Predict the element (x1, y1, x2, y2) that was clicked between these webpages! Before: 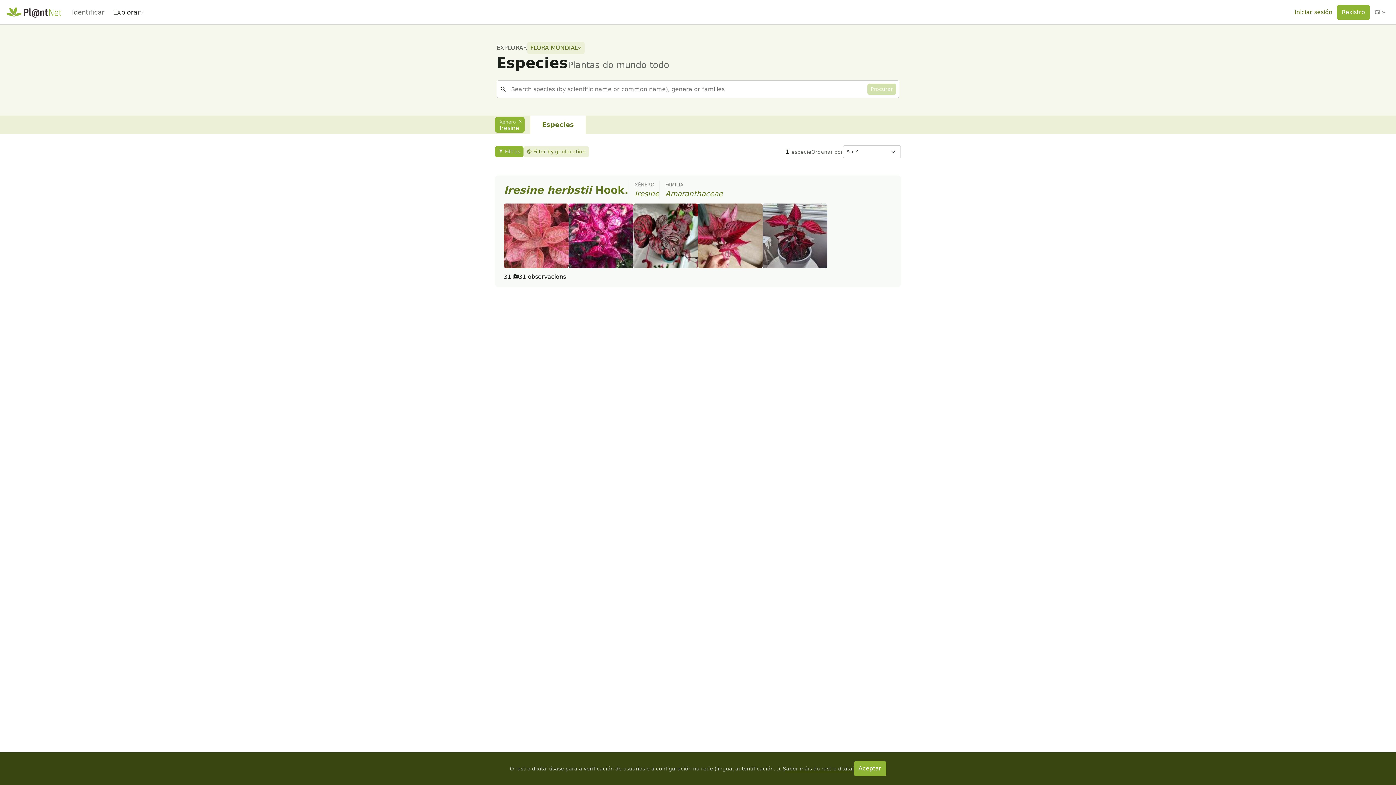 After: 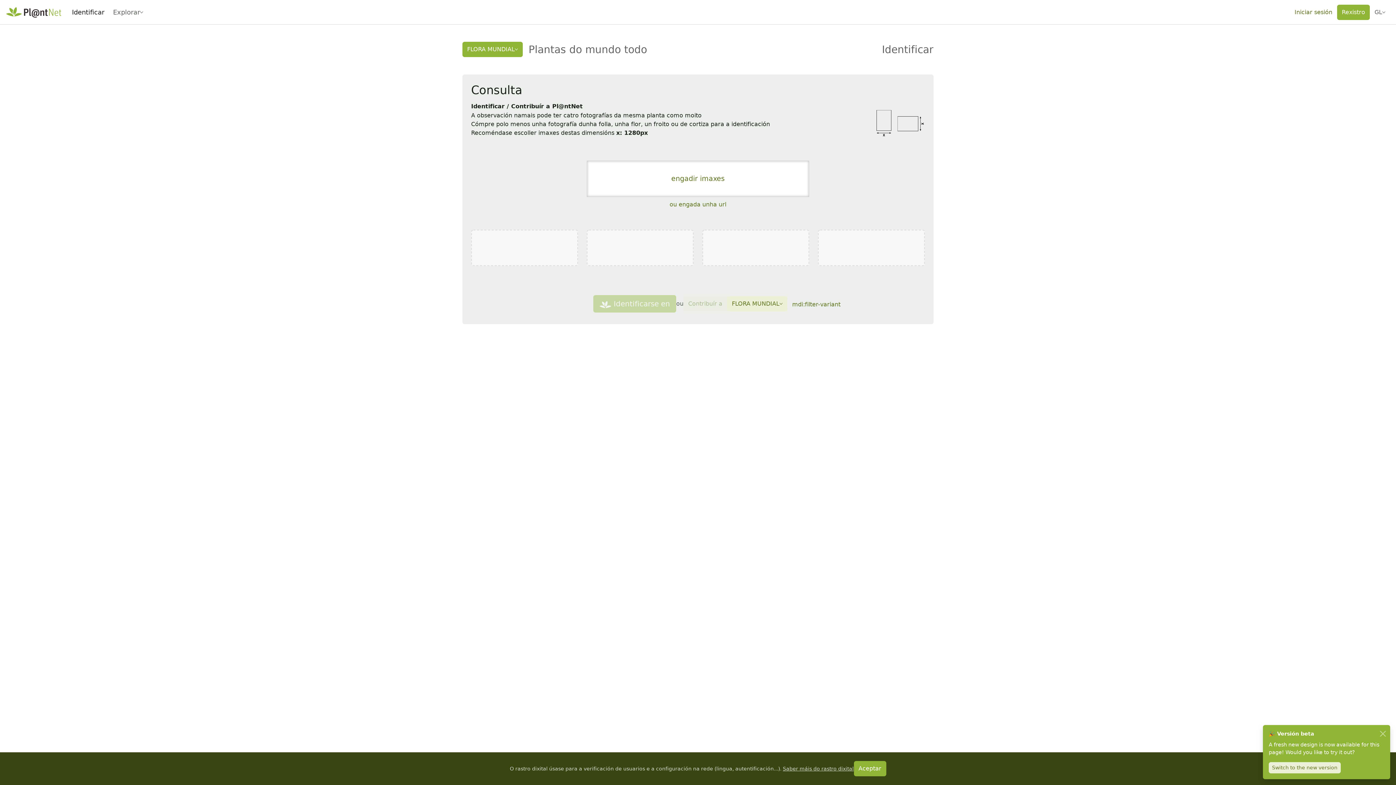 Action: label: Identificar bbox: (67, 2, 108, 21)